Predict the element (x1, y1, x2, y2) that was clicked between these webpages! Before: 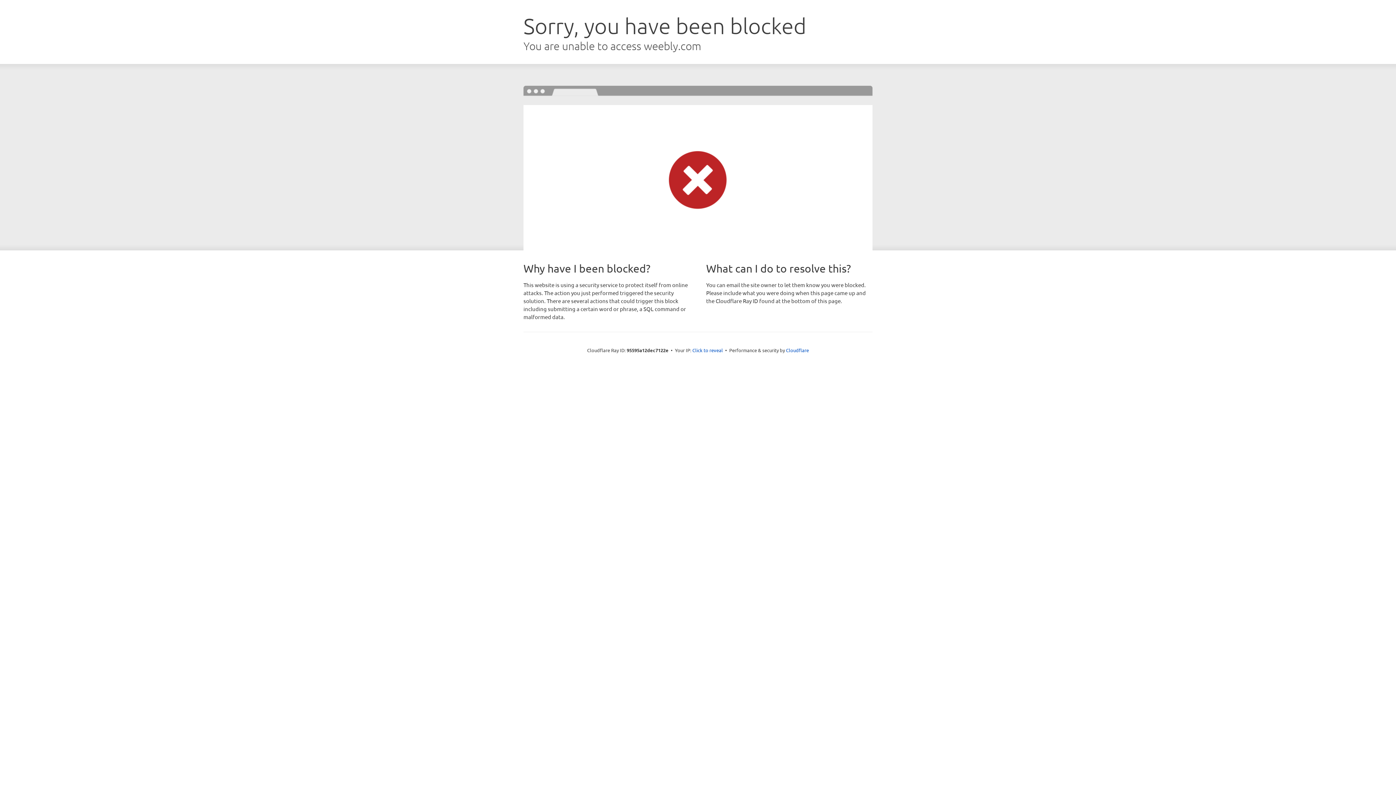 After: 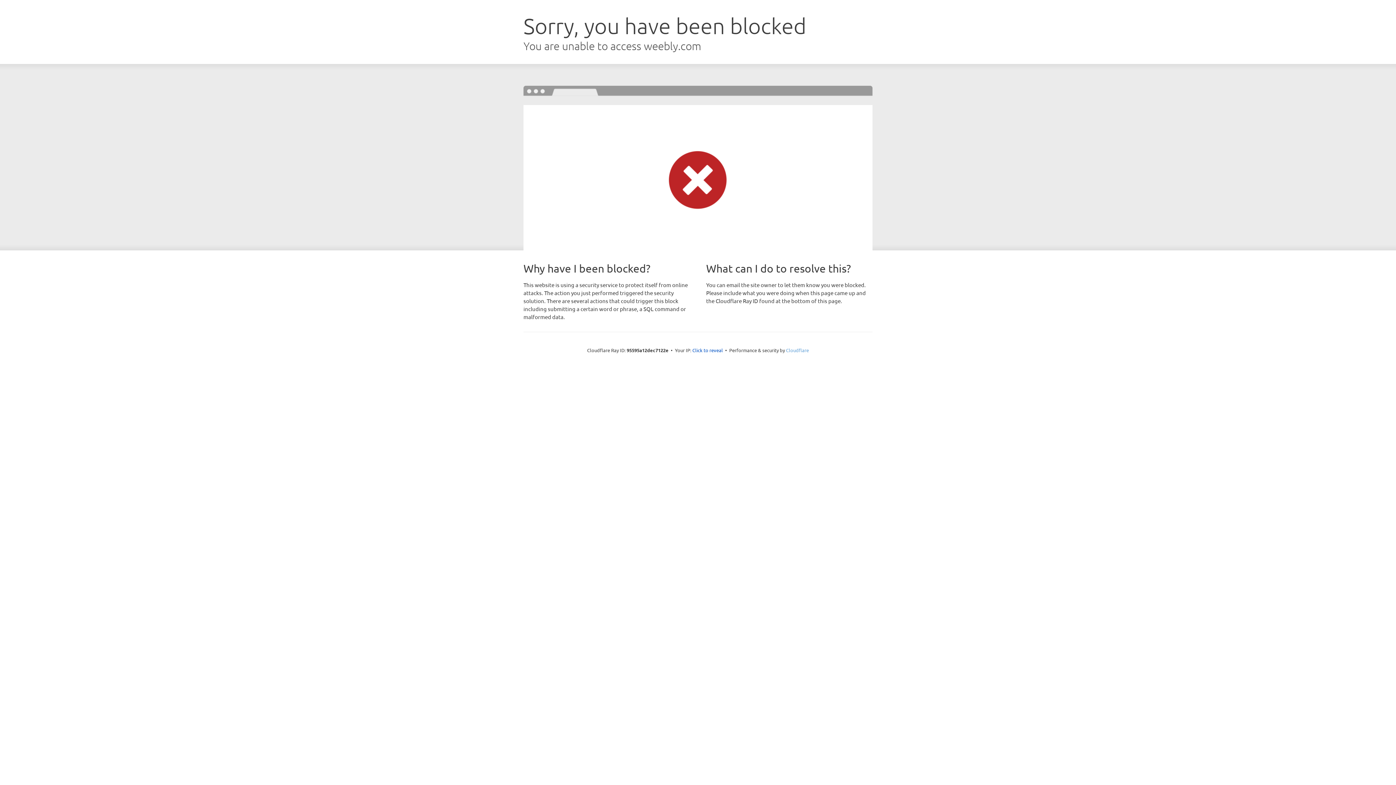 Action: label: Cloudflare bbox: (786, 347, 809, 353)